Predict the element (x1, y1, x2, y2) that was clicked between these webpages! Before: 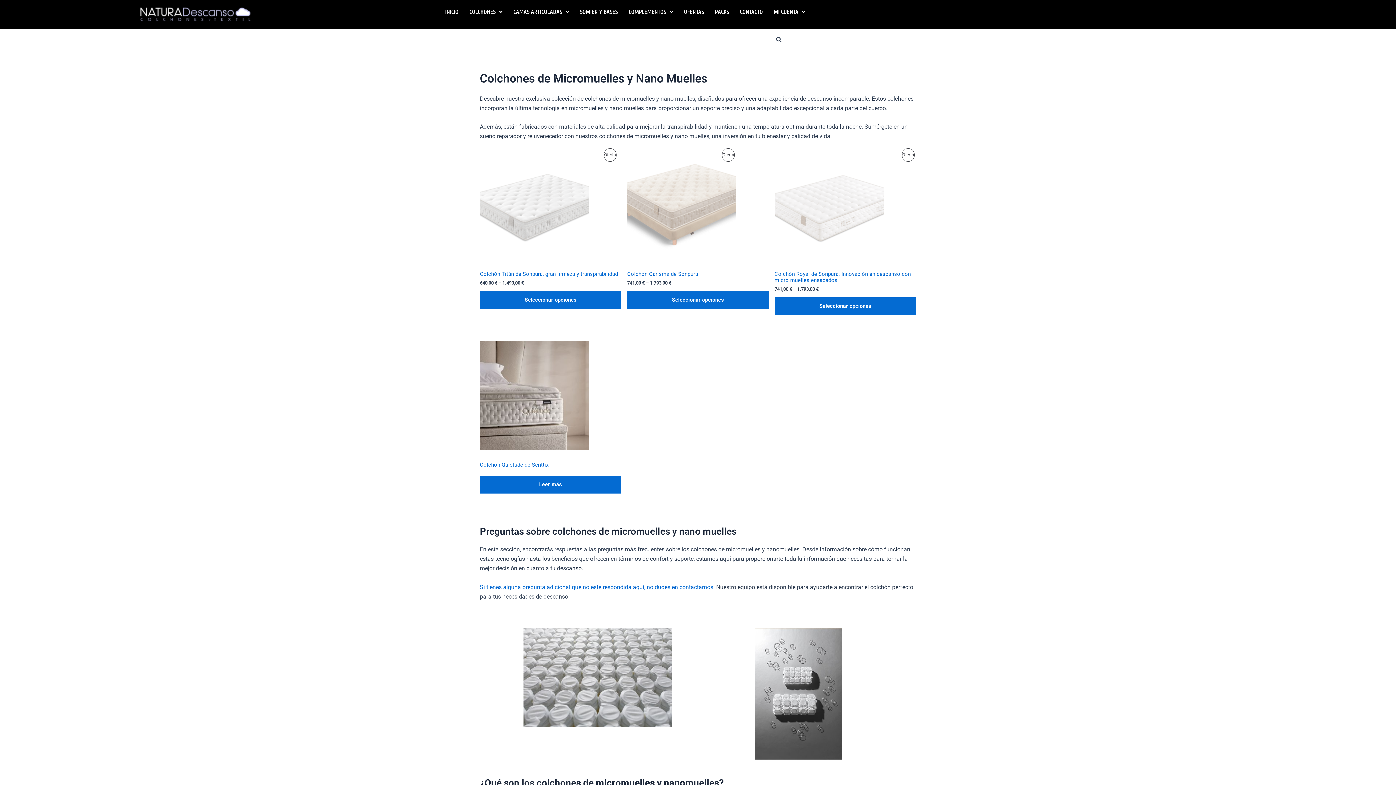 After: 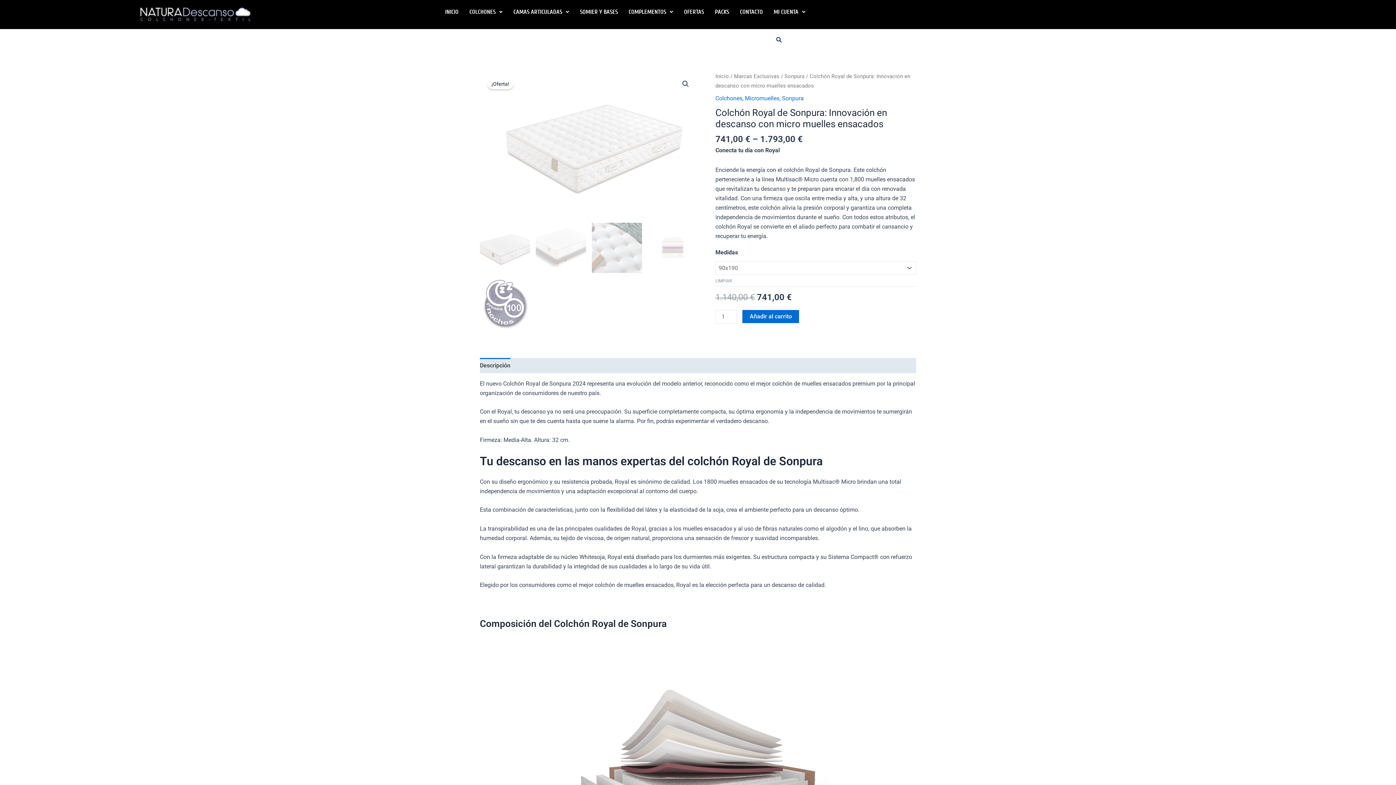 Action: bbox: (774, 150, 916, 286) label: Oferta
Producto En Oferta
Colchón Royal de Sonpura: Innovación en descanso con micro muelles ensacados